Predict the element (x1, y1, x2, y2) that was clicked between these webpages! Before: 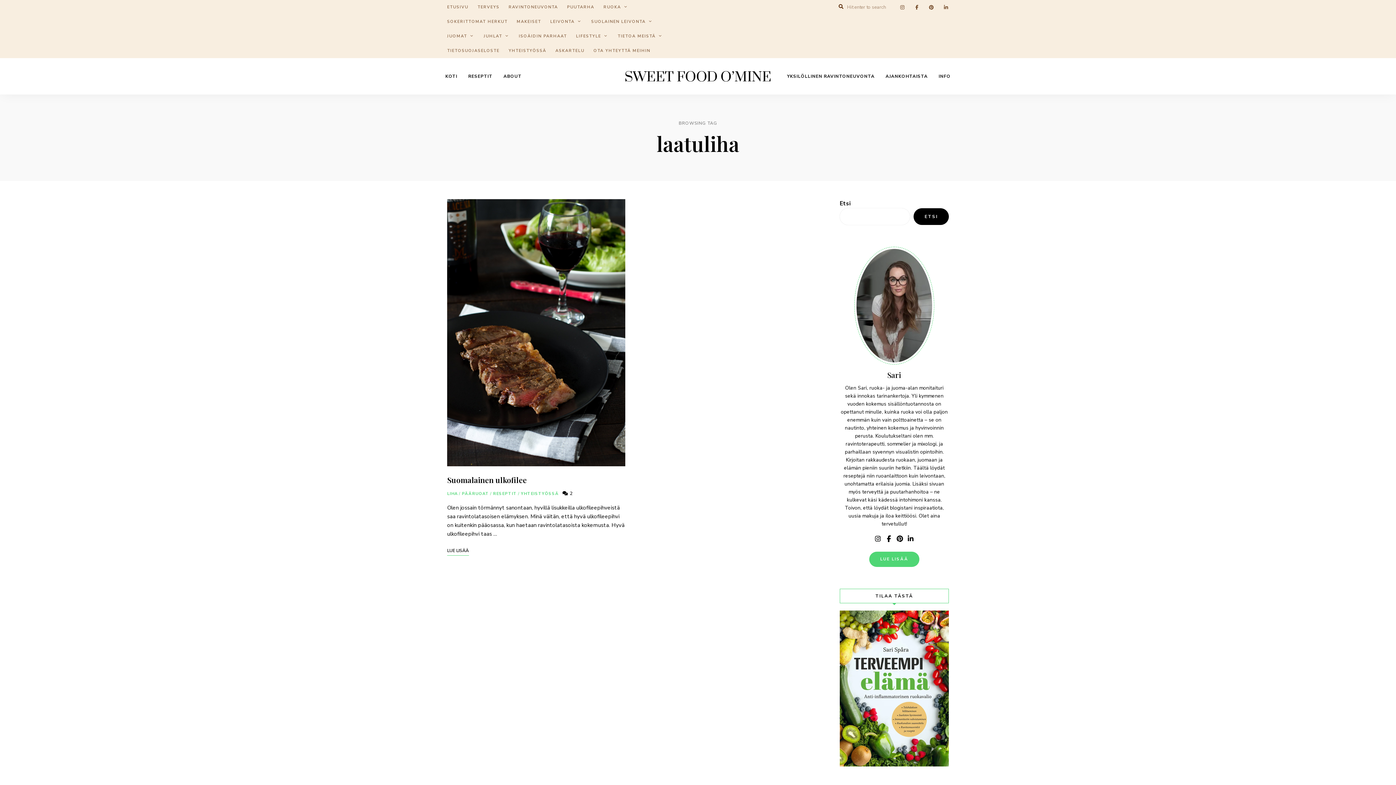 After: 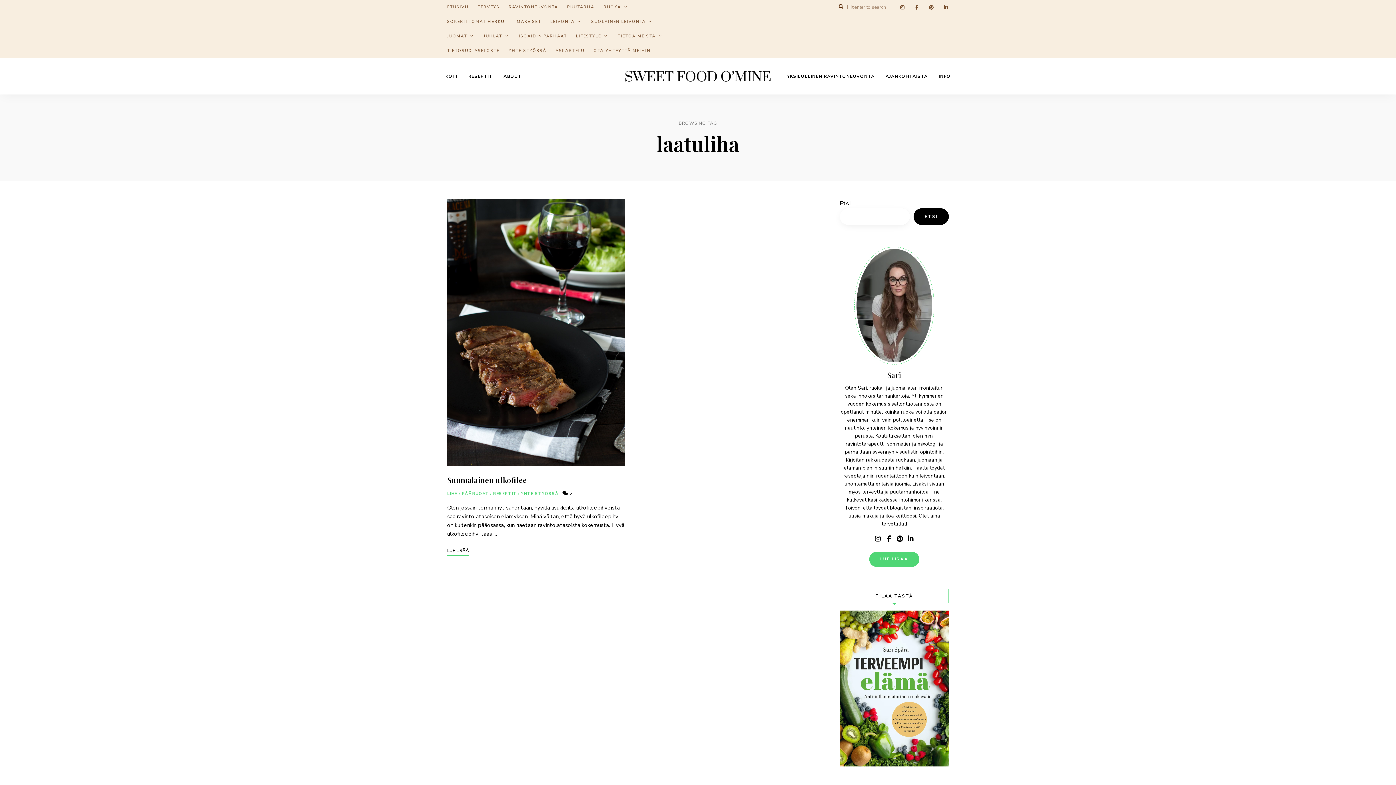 Action: bbox: (913, 208, 949, 225) label: Etsi